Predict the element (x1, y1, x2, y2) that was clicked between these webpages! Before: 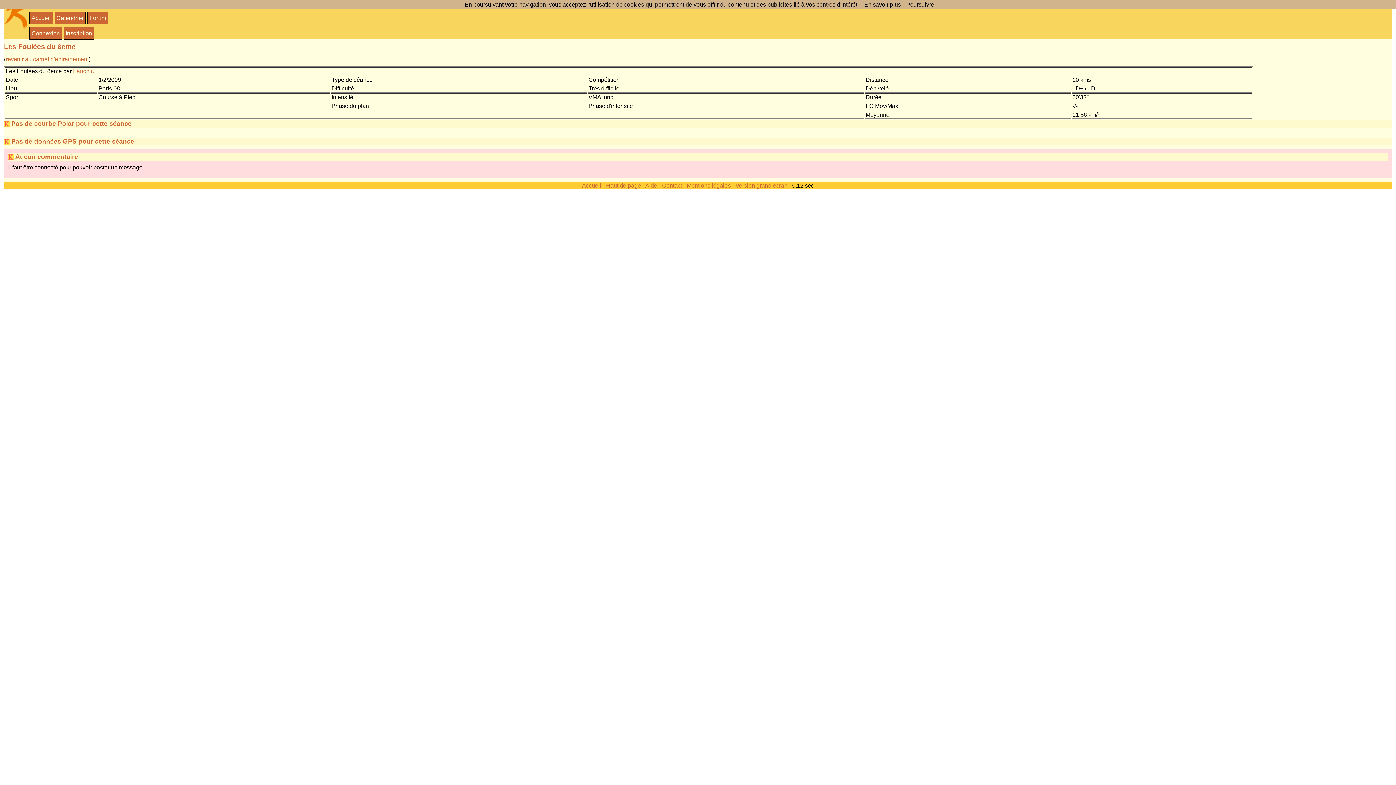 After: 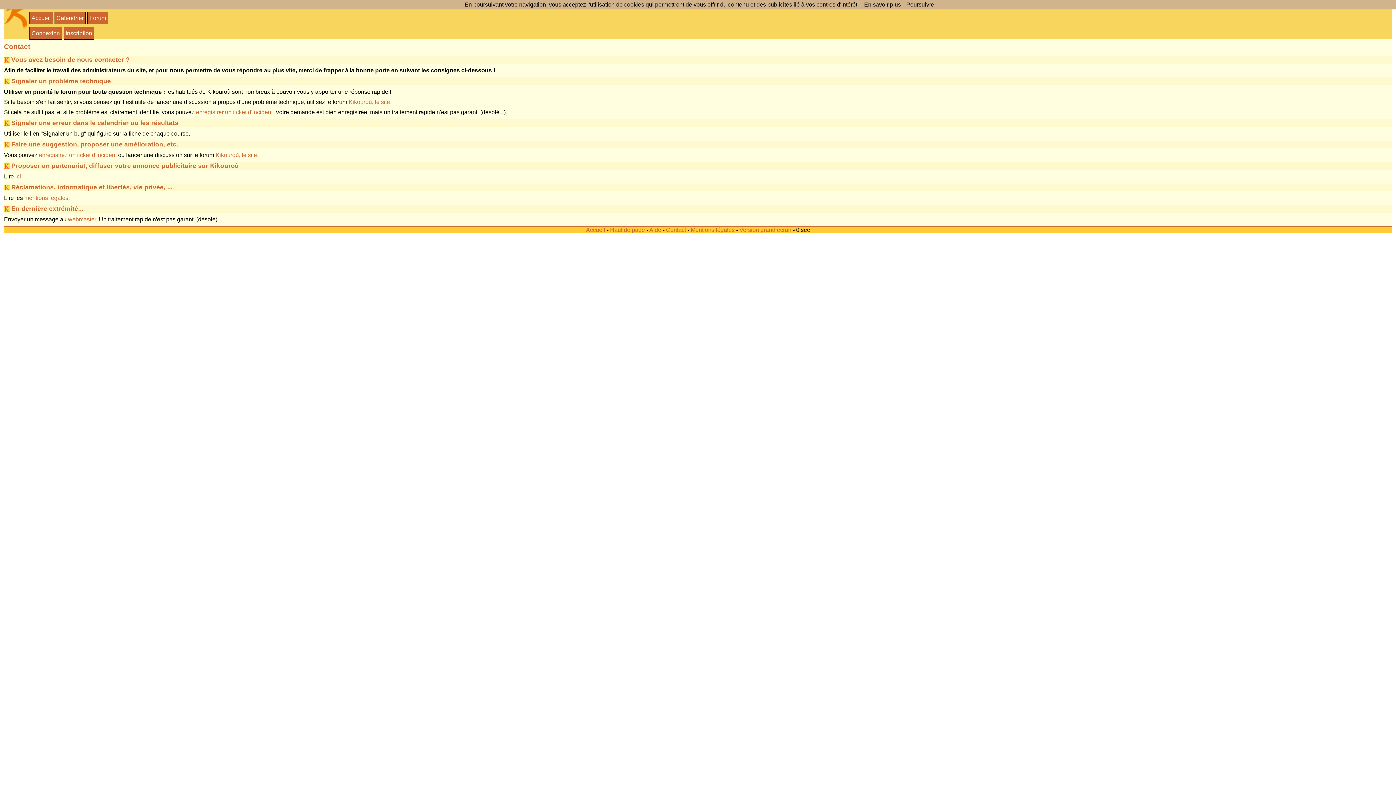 Action: bbox: (662, 182, 682, 188) label: Contact